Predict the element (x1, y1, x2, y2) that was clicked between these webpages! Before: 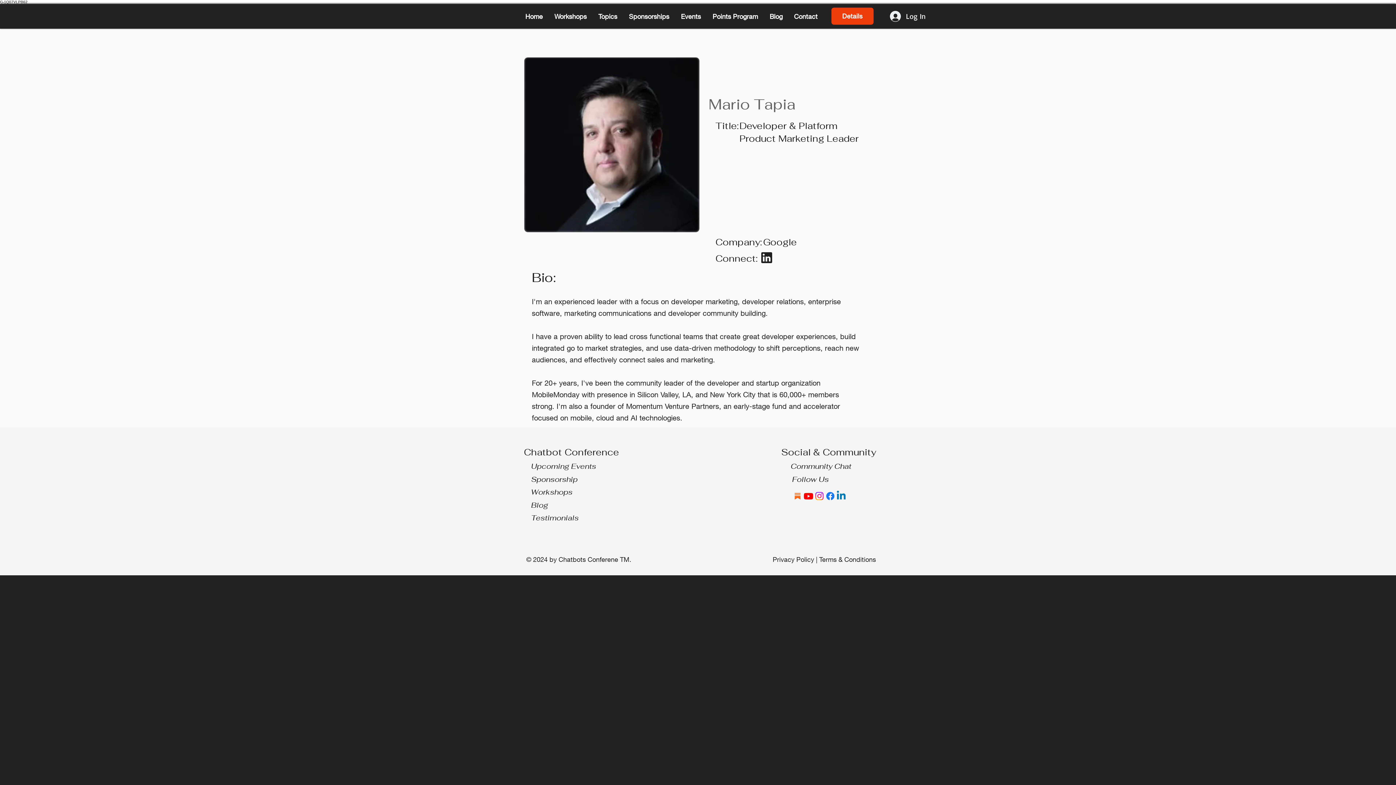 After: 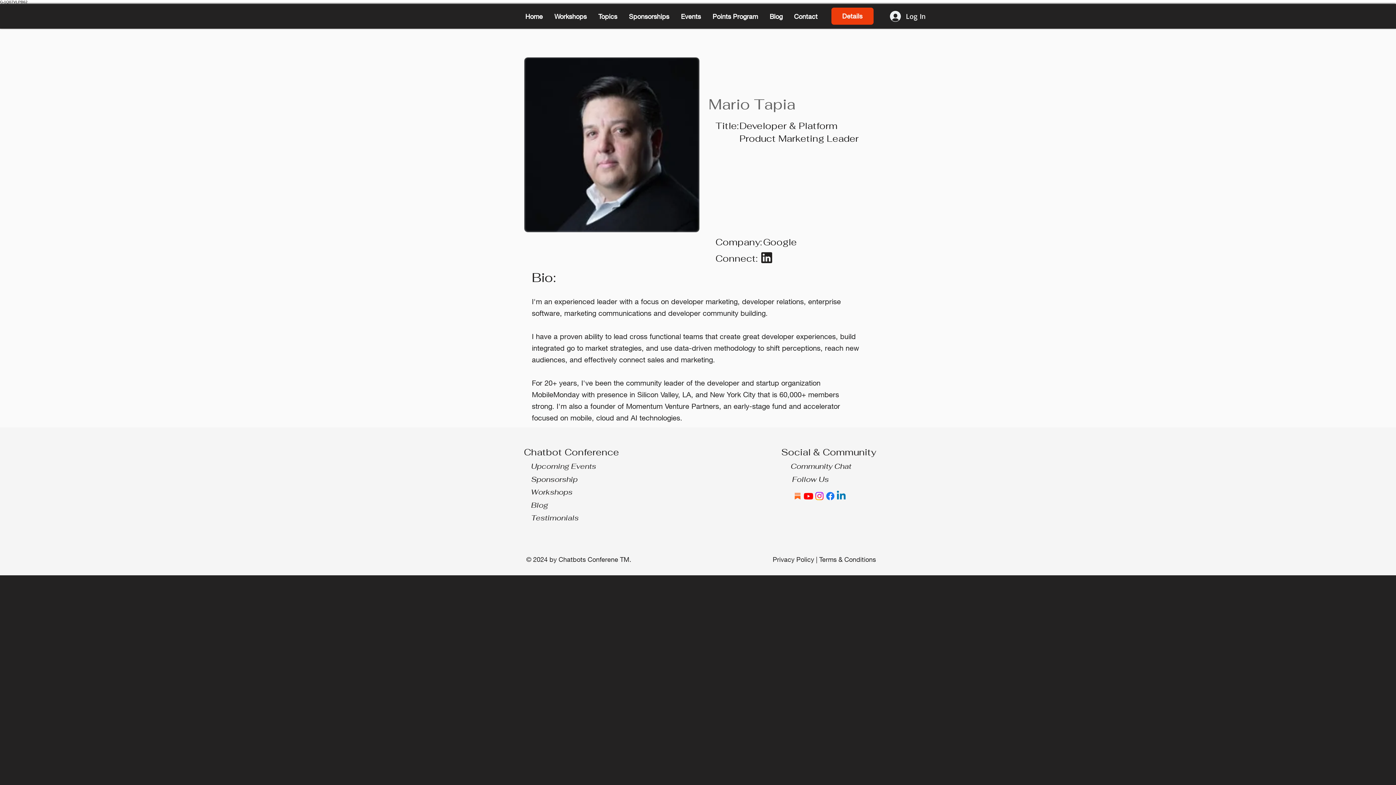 Action: bbox: (814, 490, 825, 501) label: Instagram